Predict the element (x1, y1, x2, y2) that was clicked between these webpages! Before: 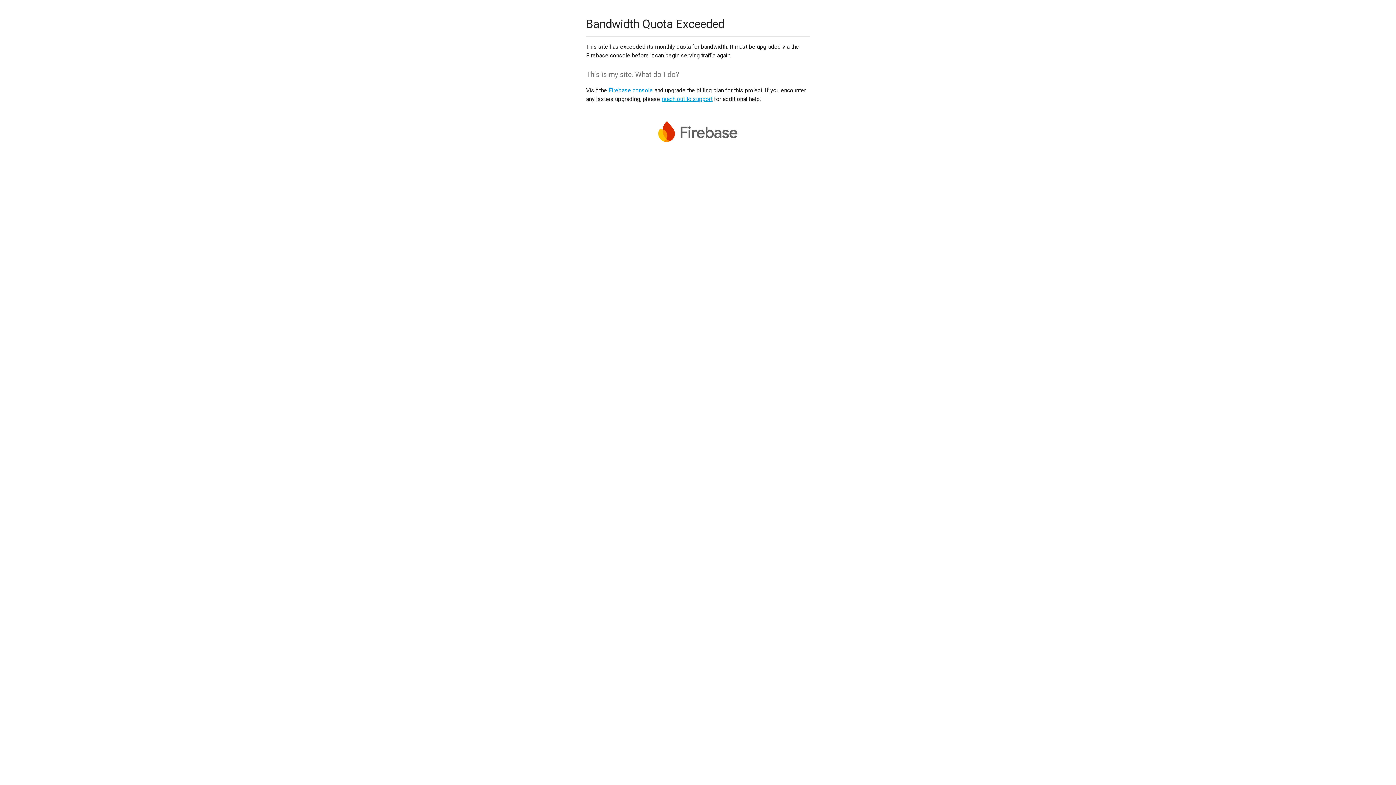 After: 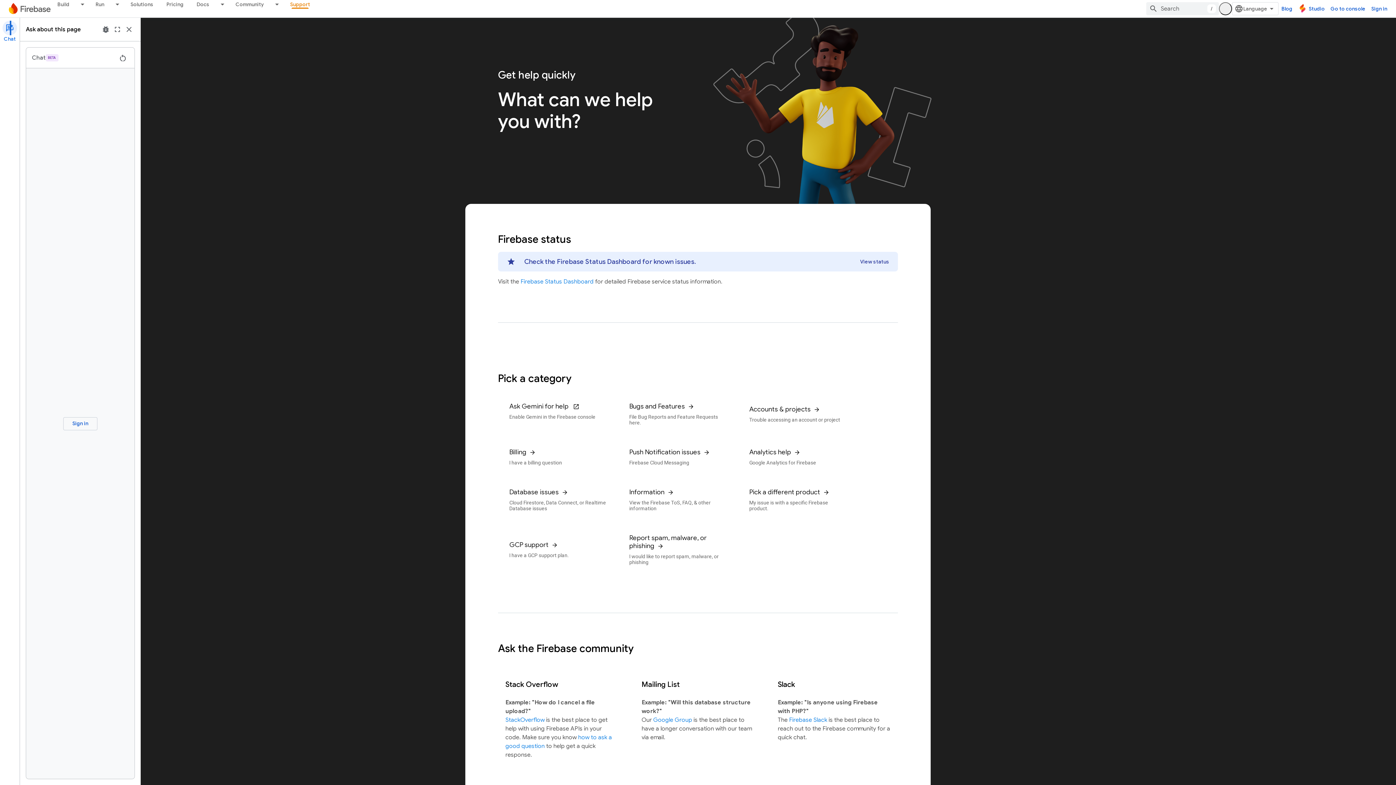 Action: bbox: (661, 95, 712, 102) label: reach out to support